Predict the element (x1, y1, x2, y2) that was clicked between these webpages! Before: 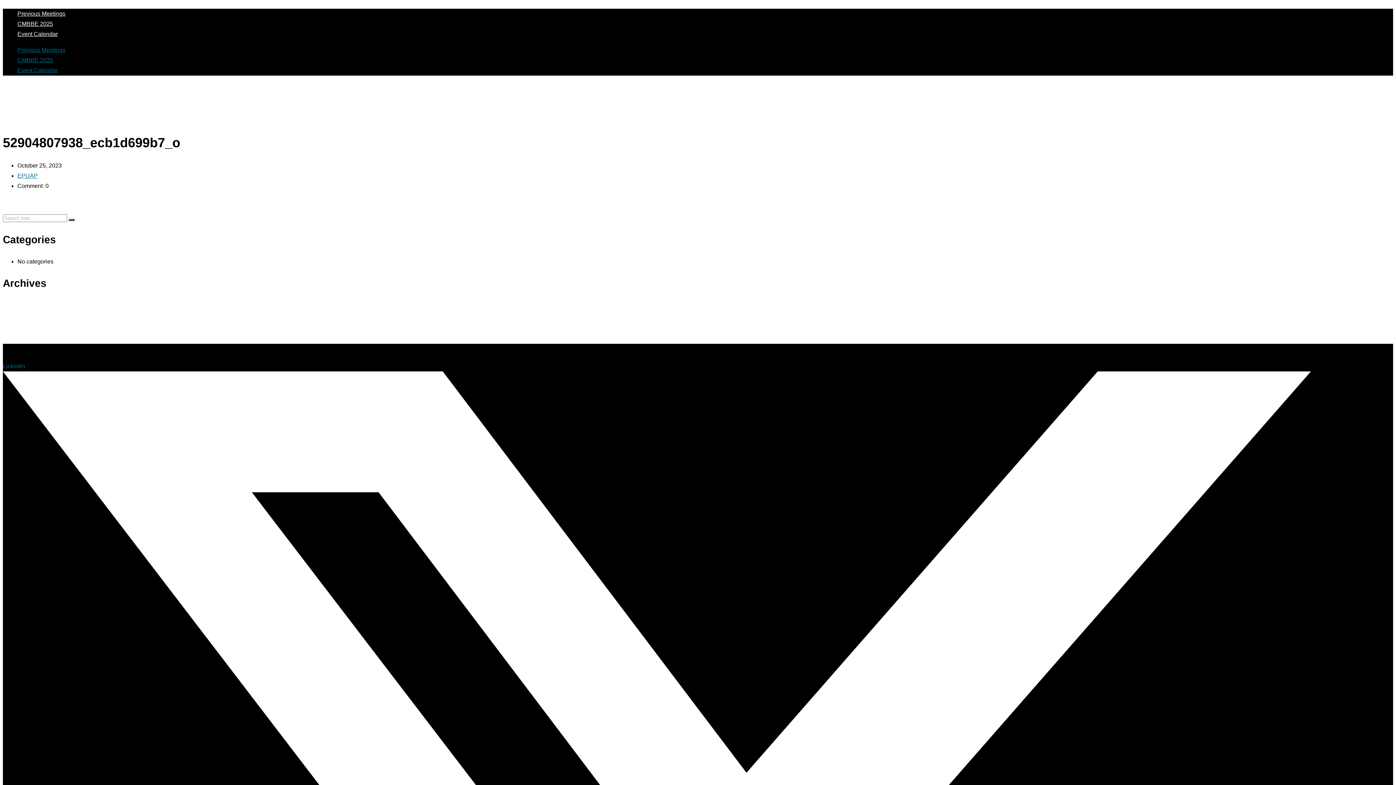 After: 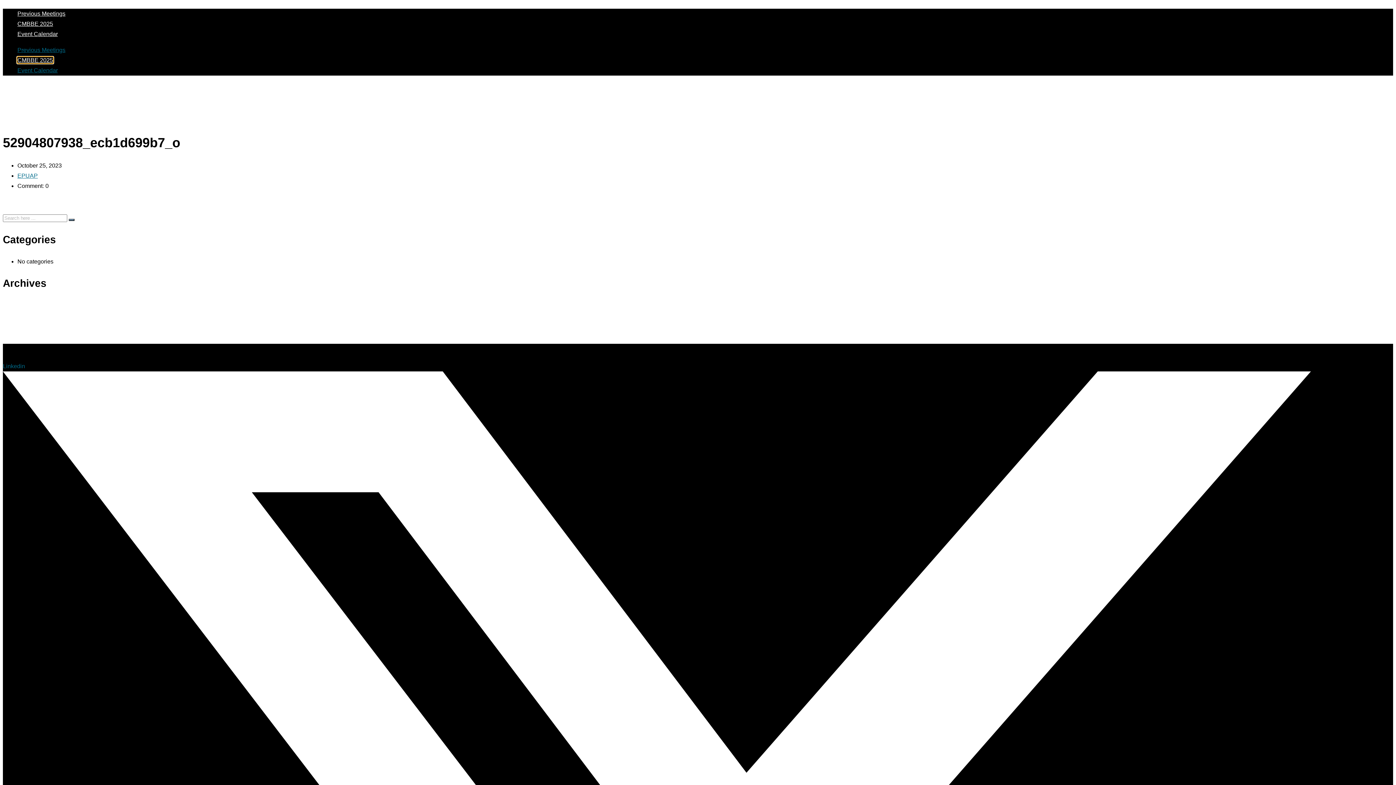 Action: label: CMBBE 2025 bbox: (17, 57, 53, 63)